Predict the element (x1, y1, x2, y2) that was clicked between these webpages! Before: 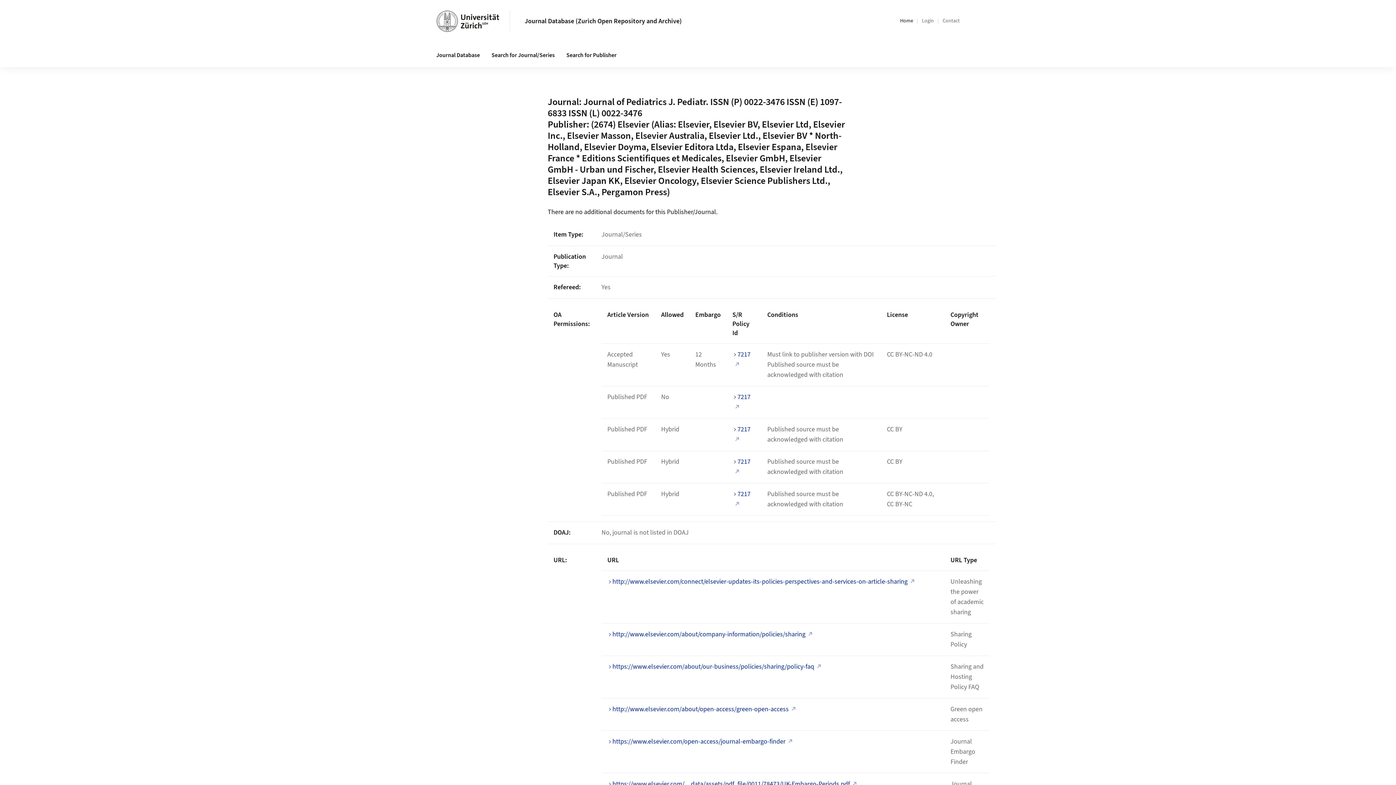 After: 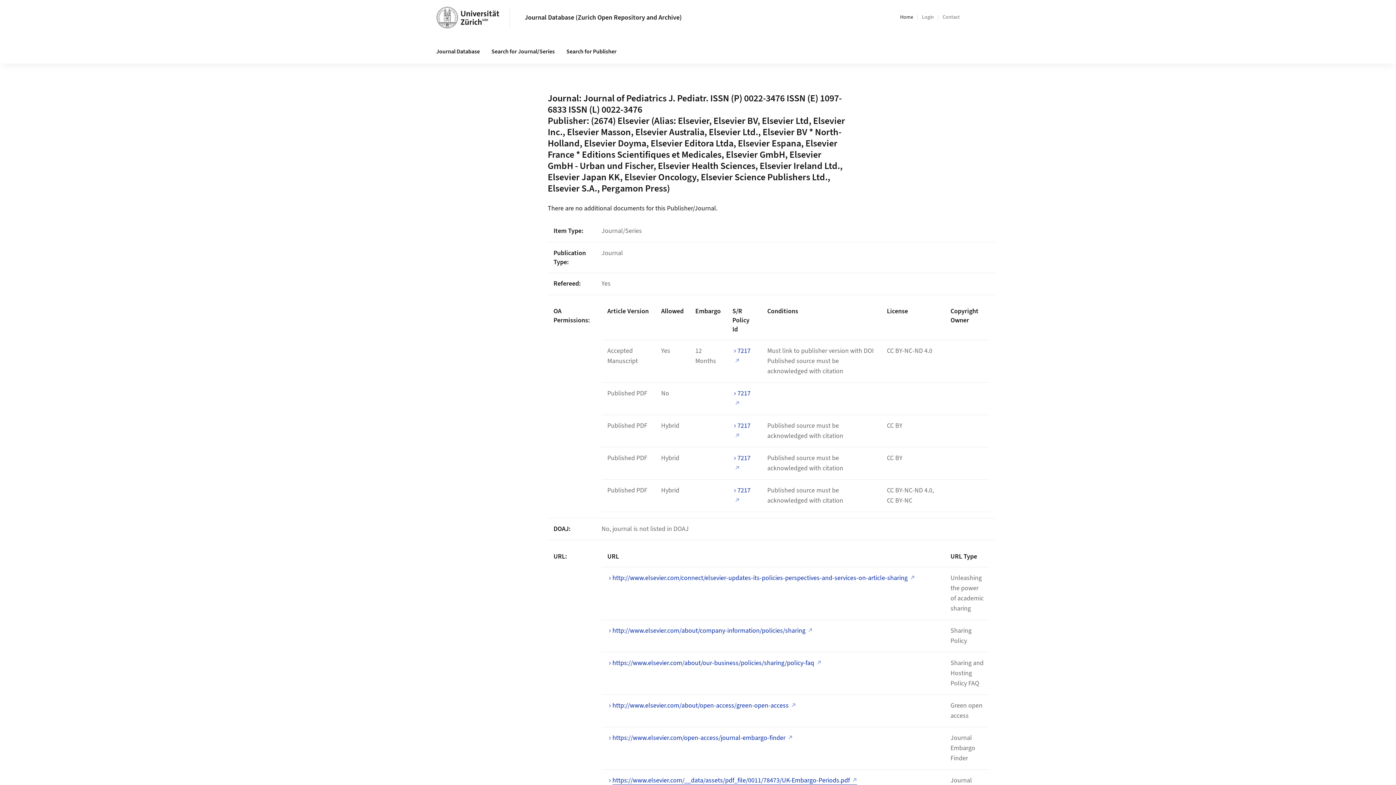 Action: label: https://www.elsevier.com/__data/assets/pdf_file/0011/78473/UK-Embargo-Periods.pdf bbox: (607, 780, 857, 789)